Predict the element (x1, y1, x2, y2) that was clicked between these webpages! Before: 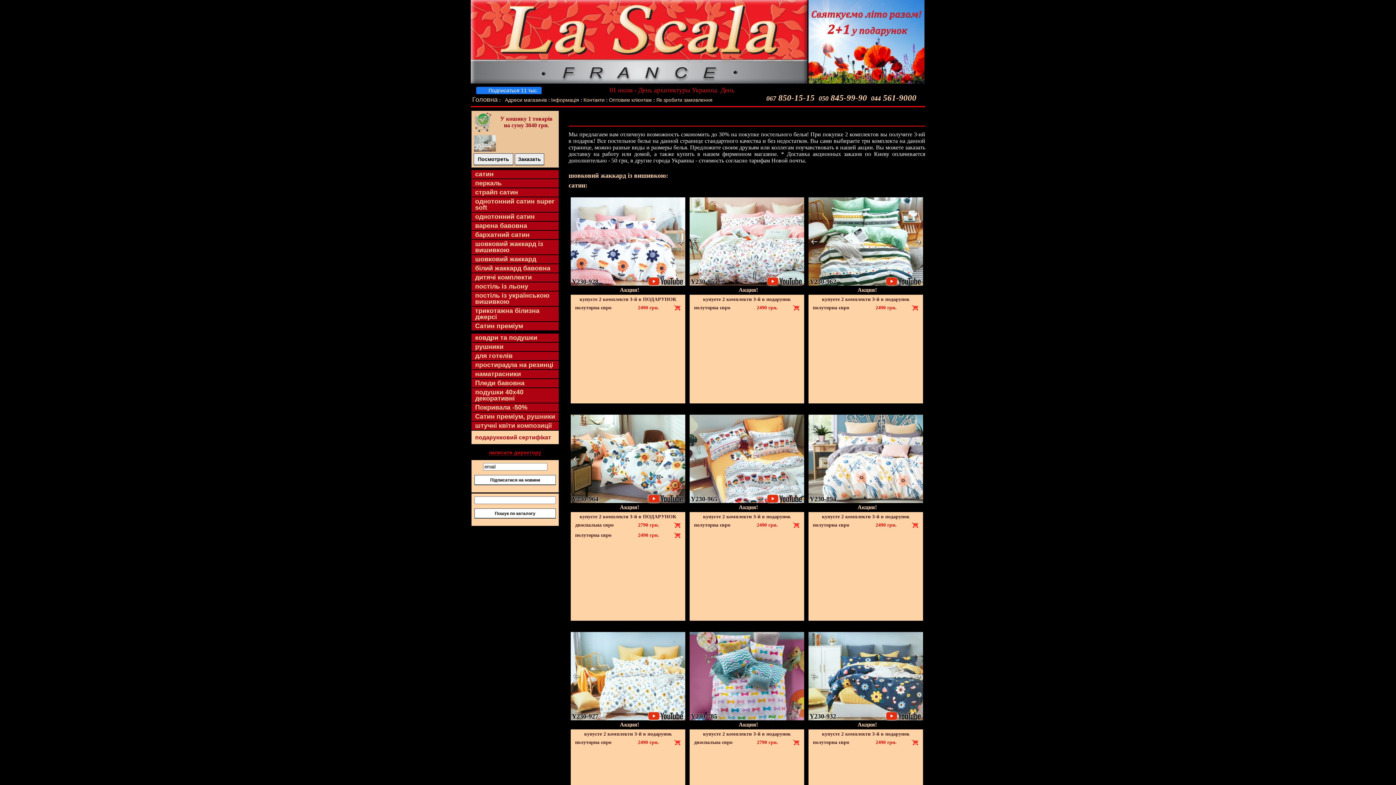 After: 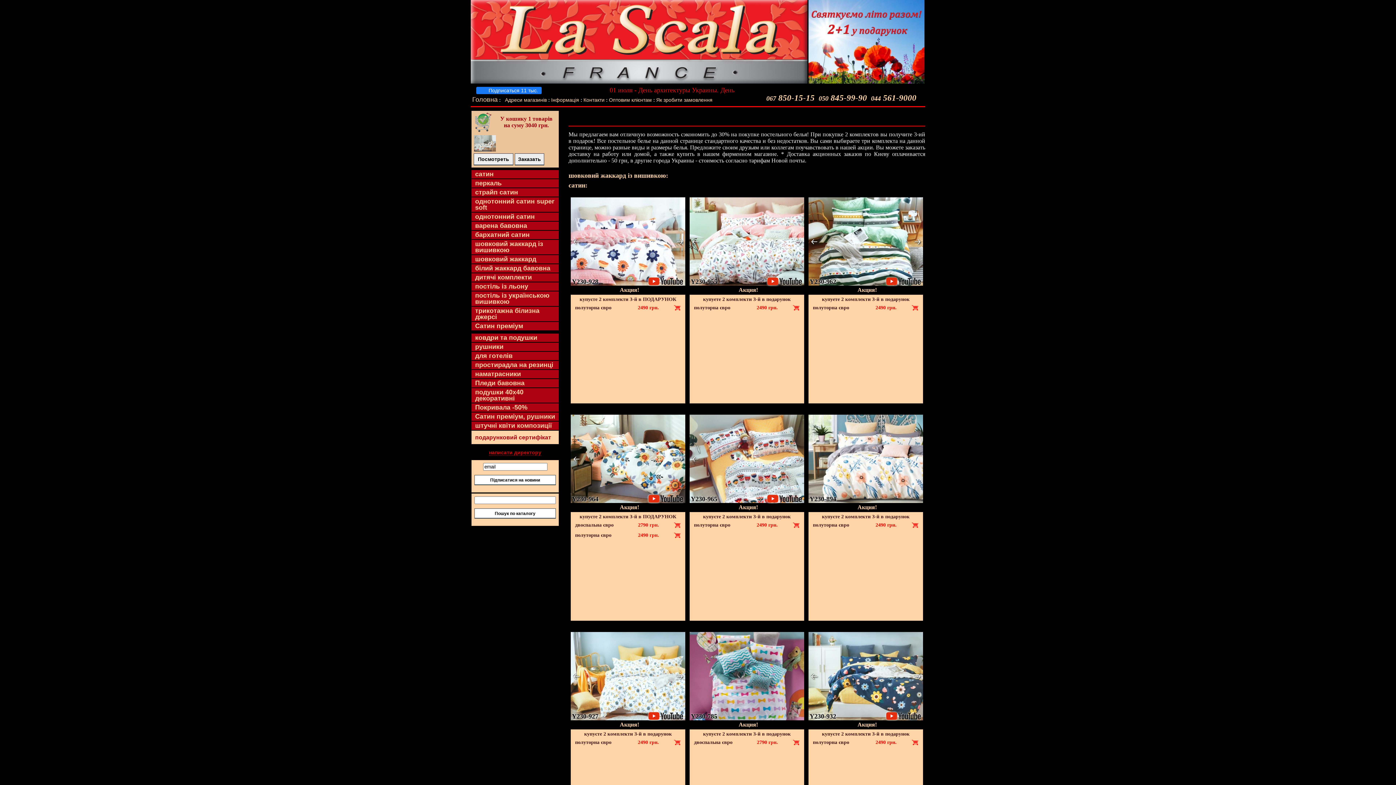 Action: label:  Подписаться 11 тыс. bbox: (476, 86, 541, 94)